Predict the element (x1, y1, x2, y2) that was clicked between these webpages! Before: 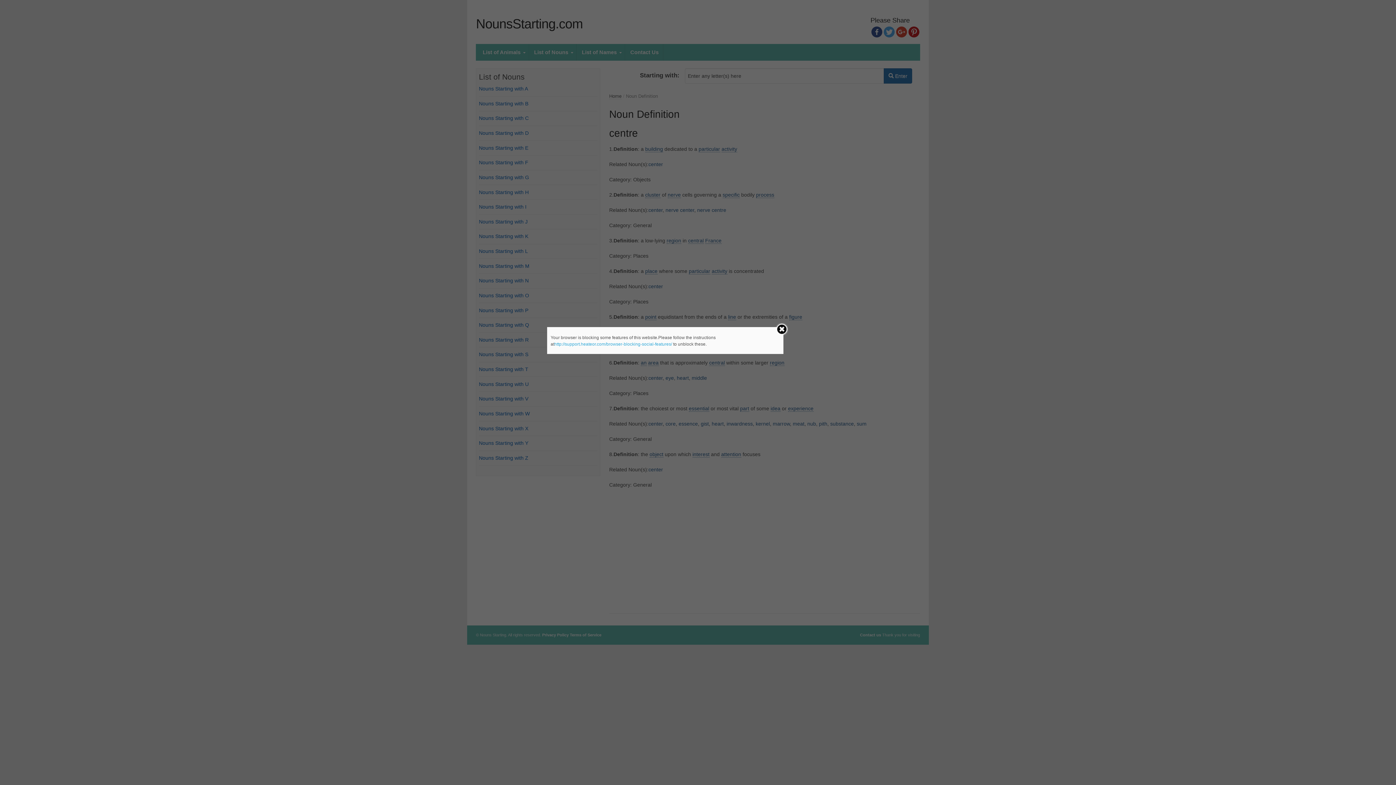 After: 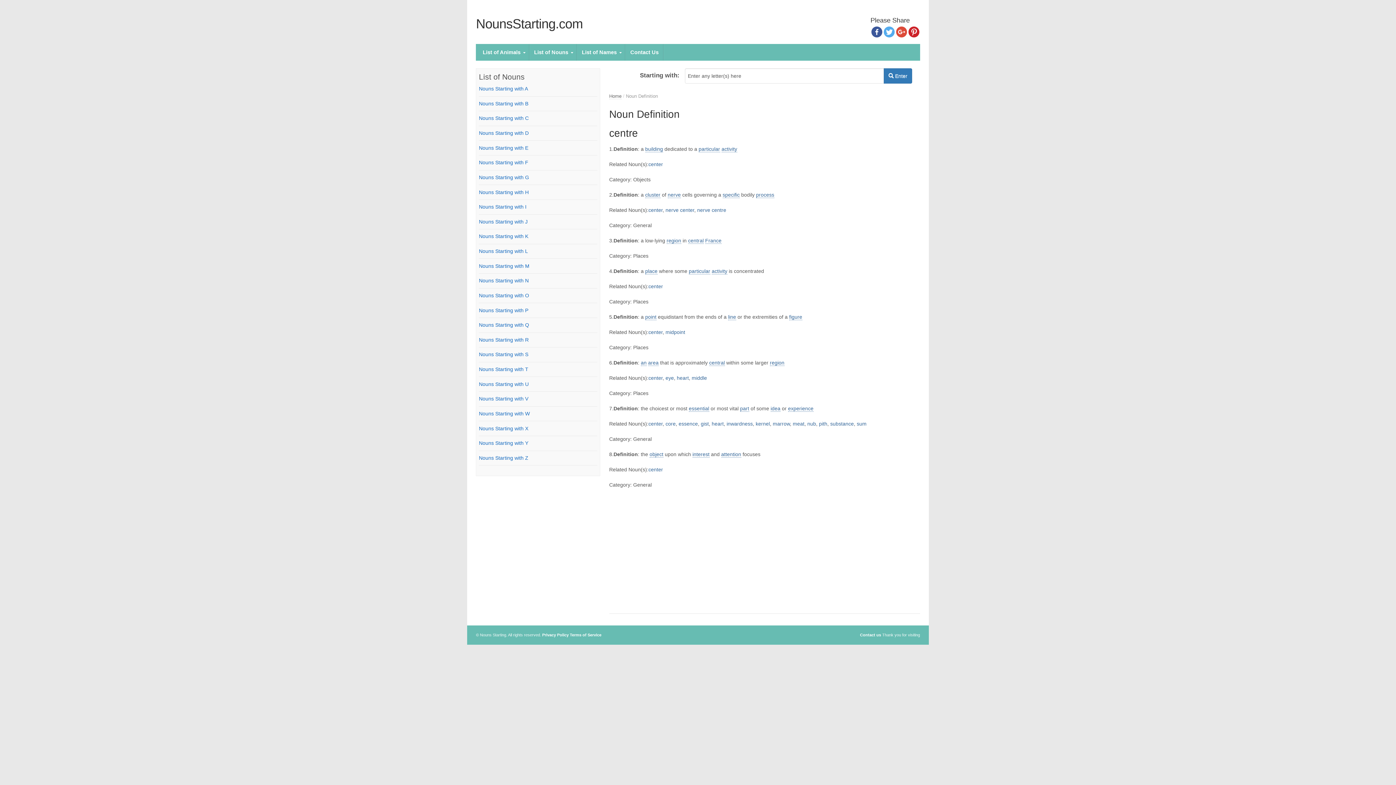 Action: bbox: (775, 323, 788, 335)